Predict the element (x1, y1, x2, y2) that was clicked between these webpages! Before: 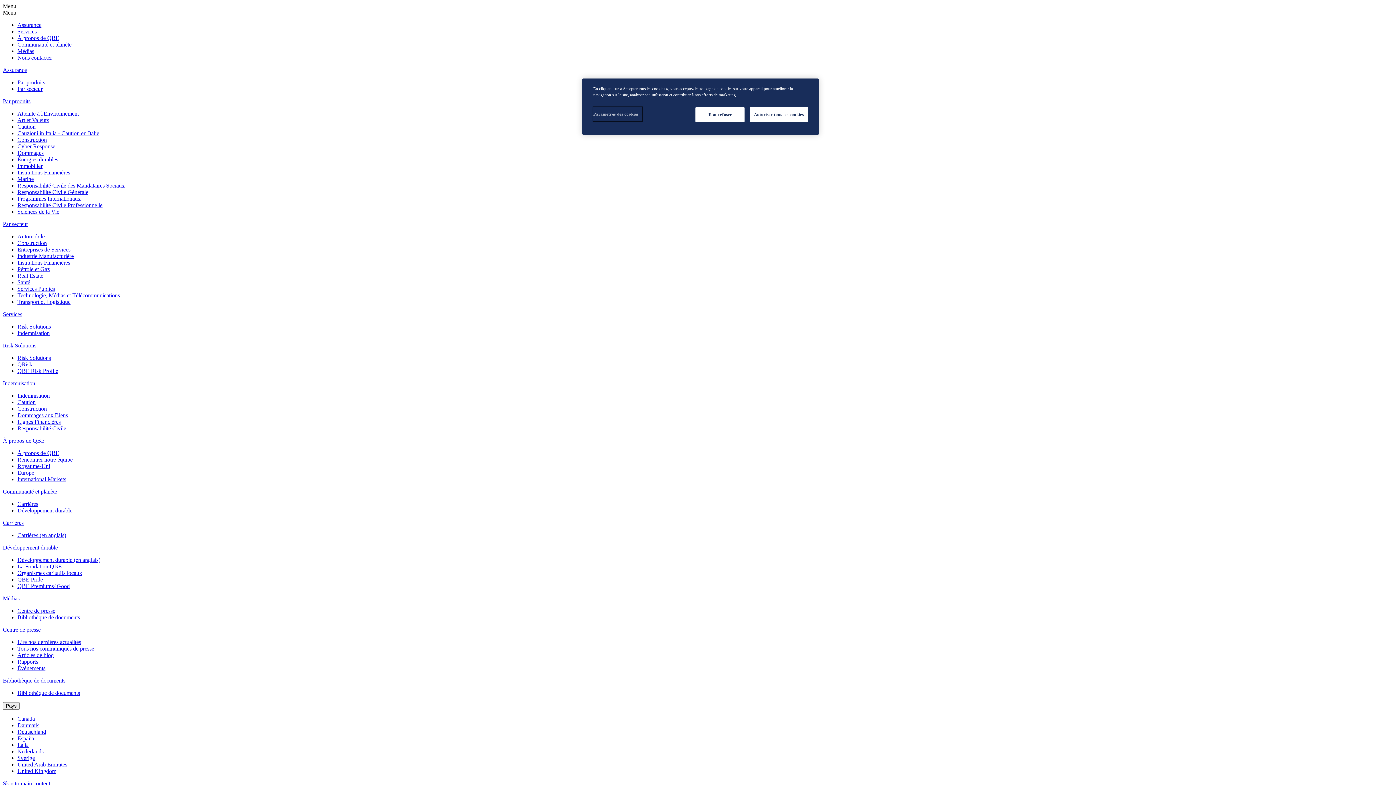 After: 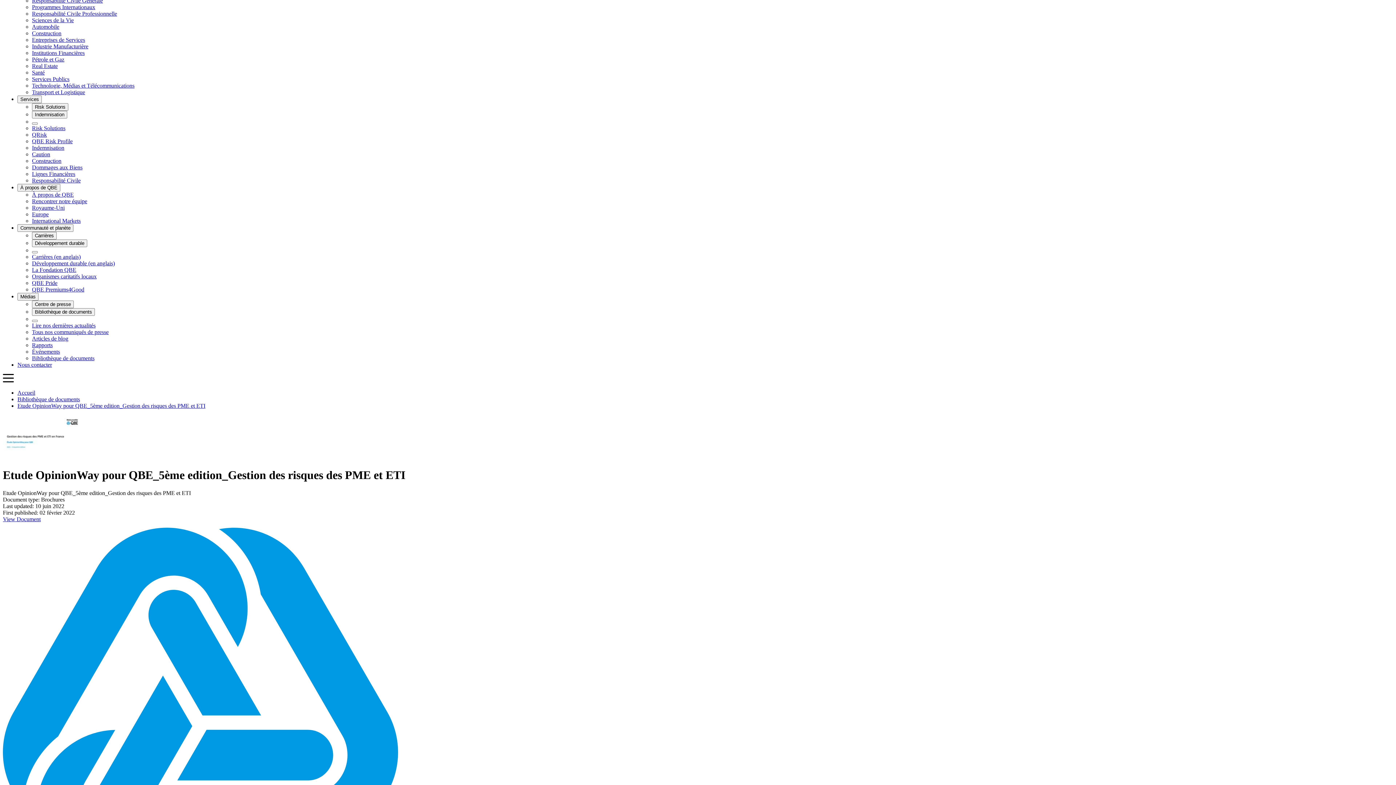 Action: label: Tout refuser bbox: (695, 107, 744, 122)